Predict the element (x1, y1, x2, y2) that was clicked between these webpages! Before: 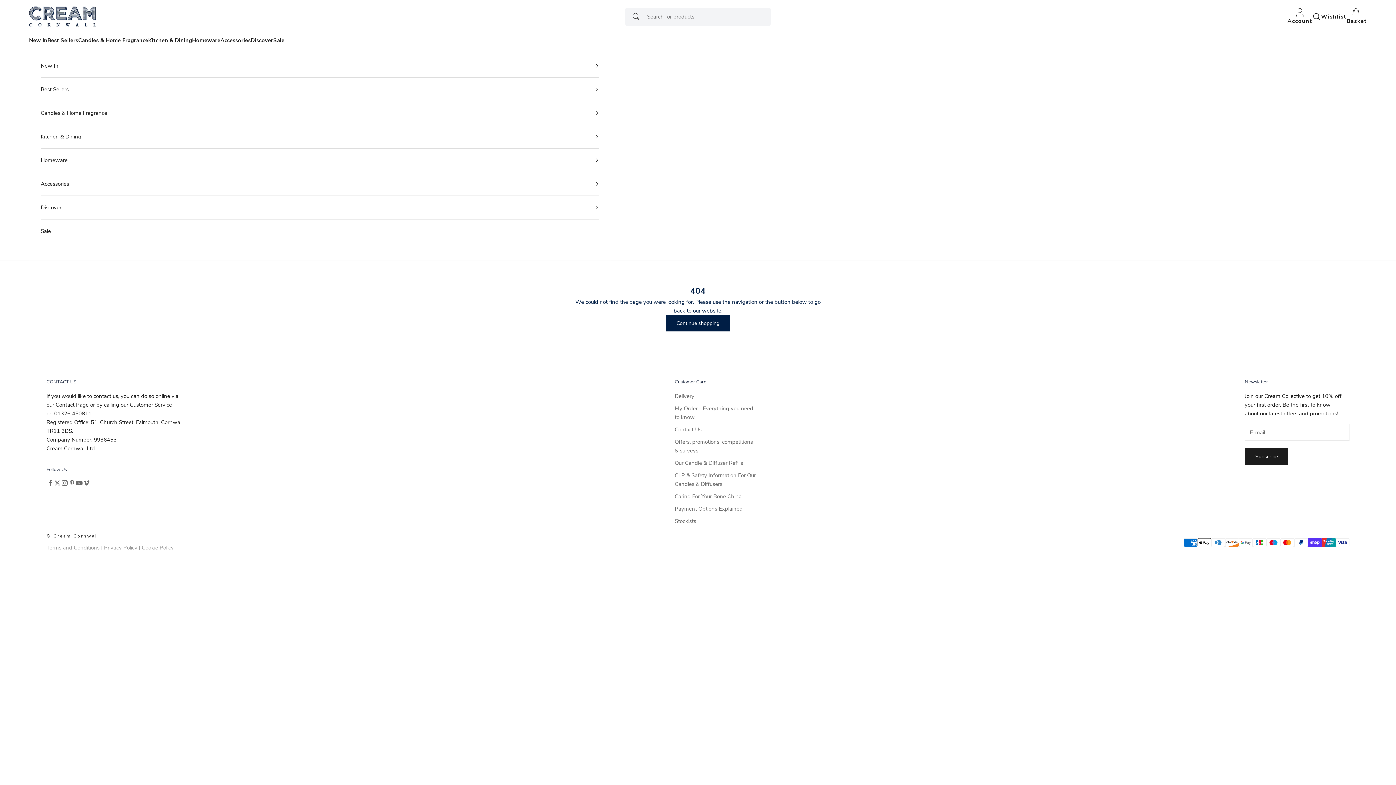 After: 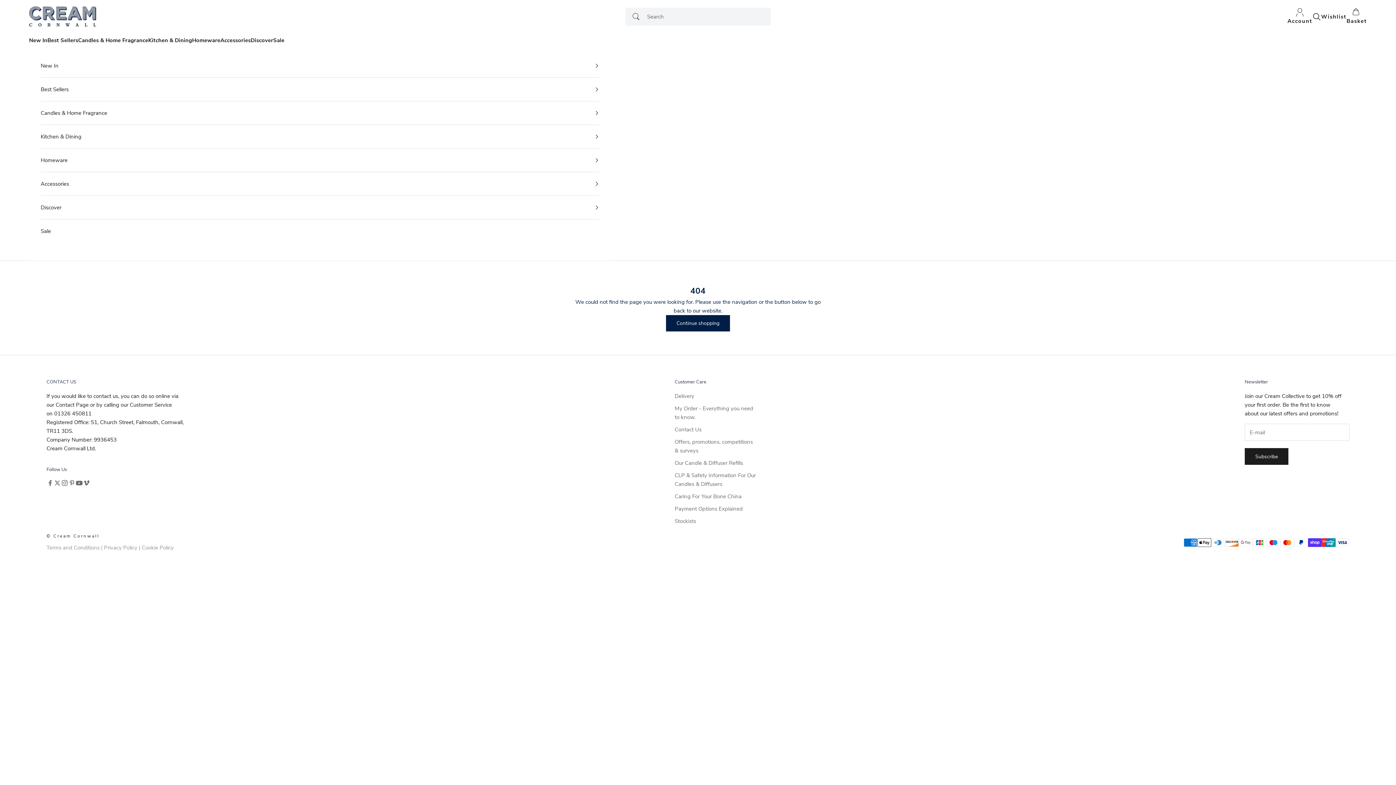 Action: bbox: (1321, 12, 1346, 21) label: Wishlist